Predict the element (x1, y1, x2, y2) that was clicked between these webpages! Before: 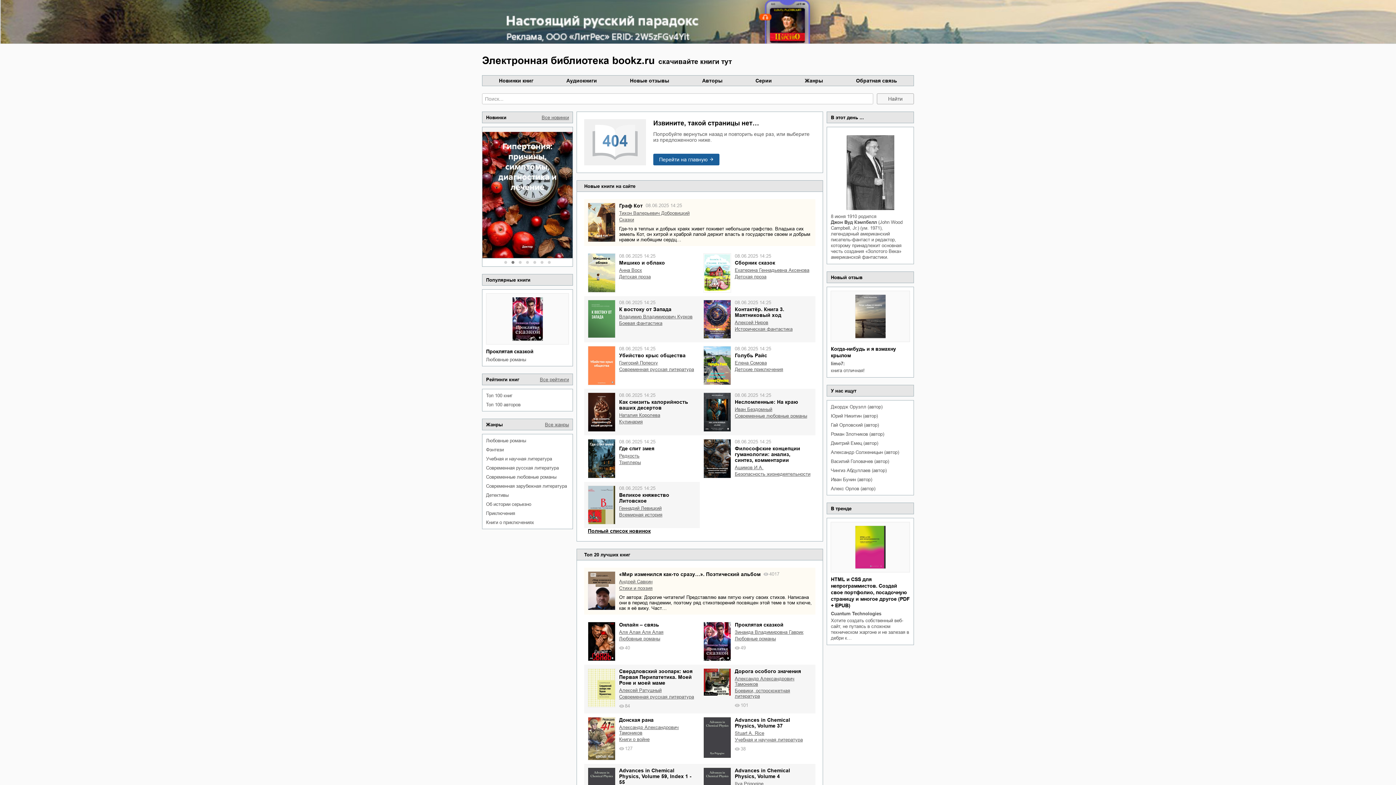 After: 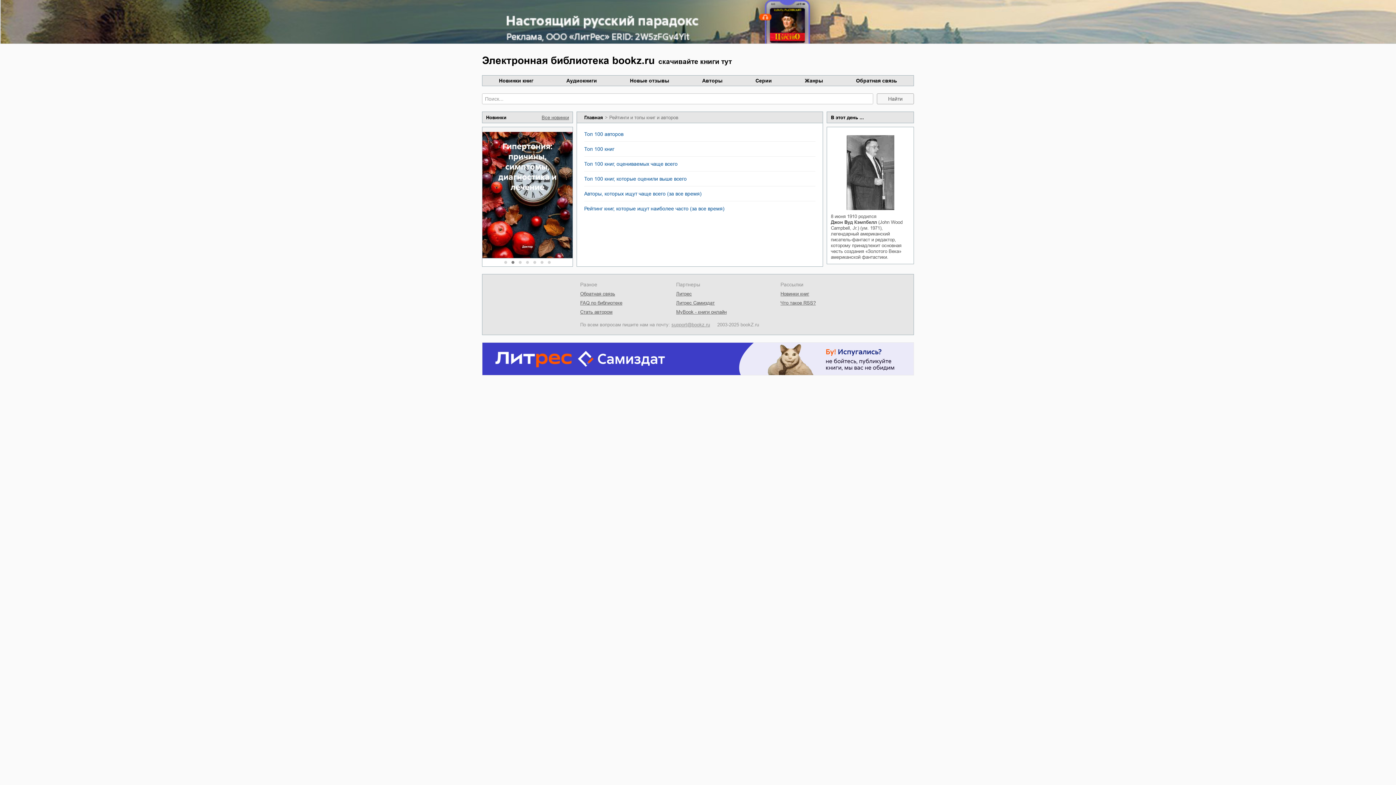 Action: bbox: (540, 376, 569, 382) label: Все рейтинги